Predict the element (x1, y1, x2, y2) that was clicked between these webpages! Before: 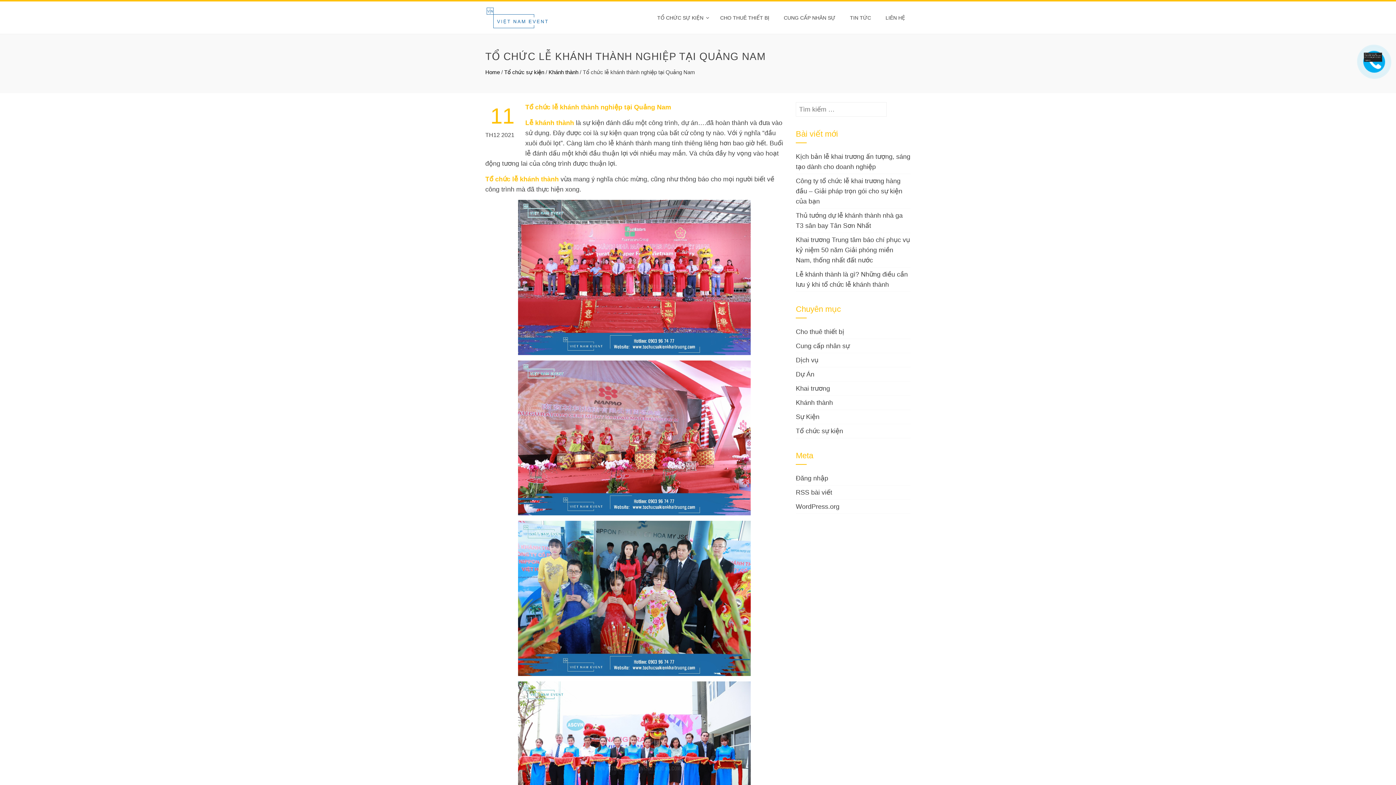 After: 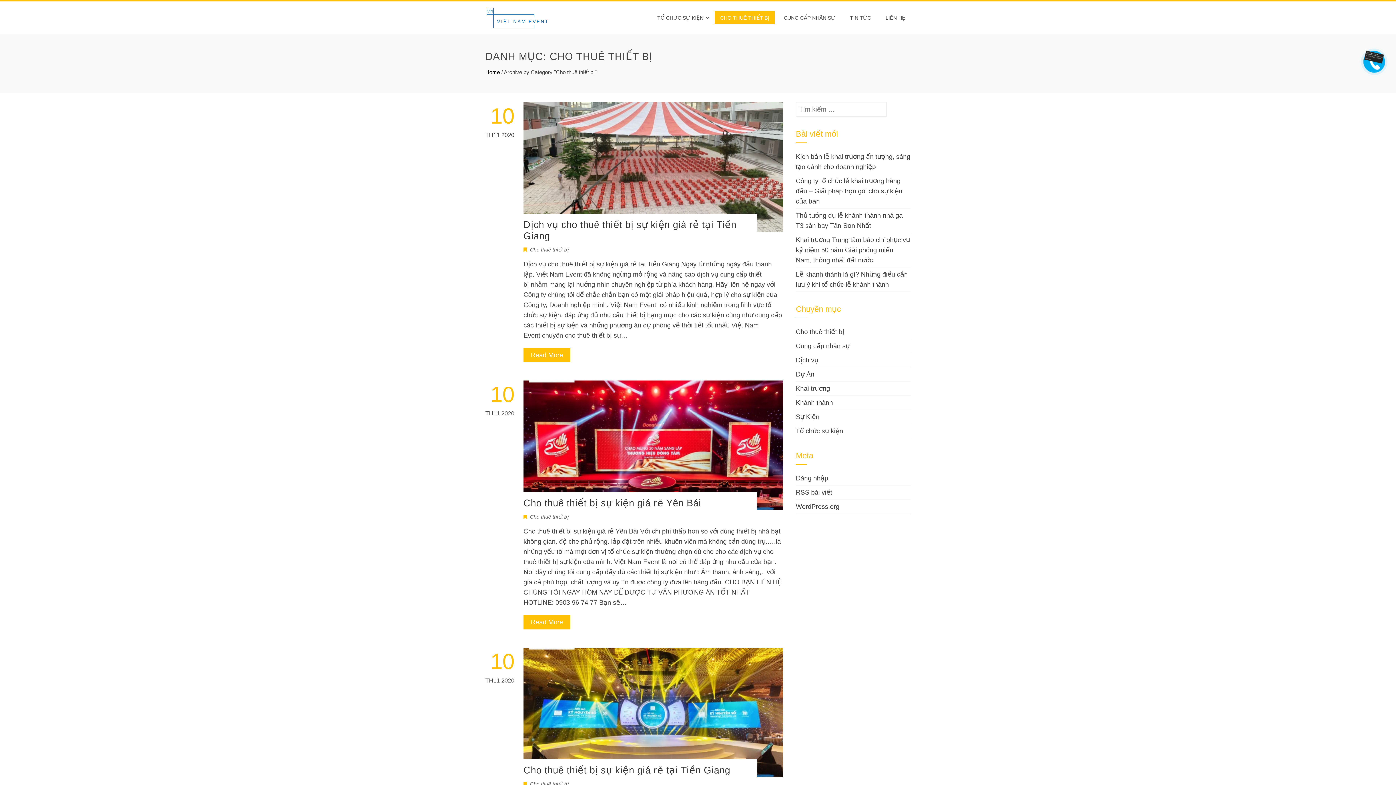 Action: bbox: (796, 328, 844, 335) label: Cho thuê thiết bị